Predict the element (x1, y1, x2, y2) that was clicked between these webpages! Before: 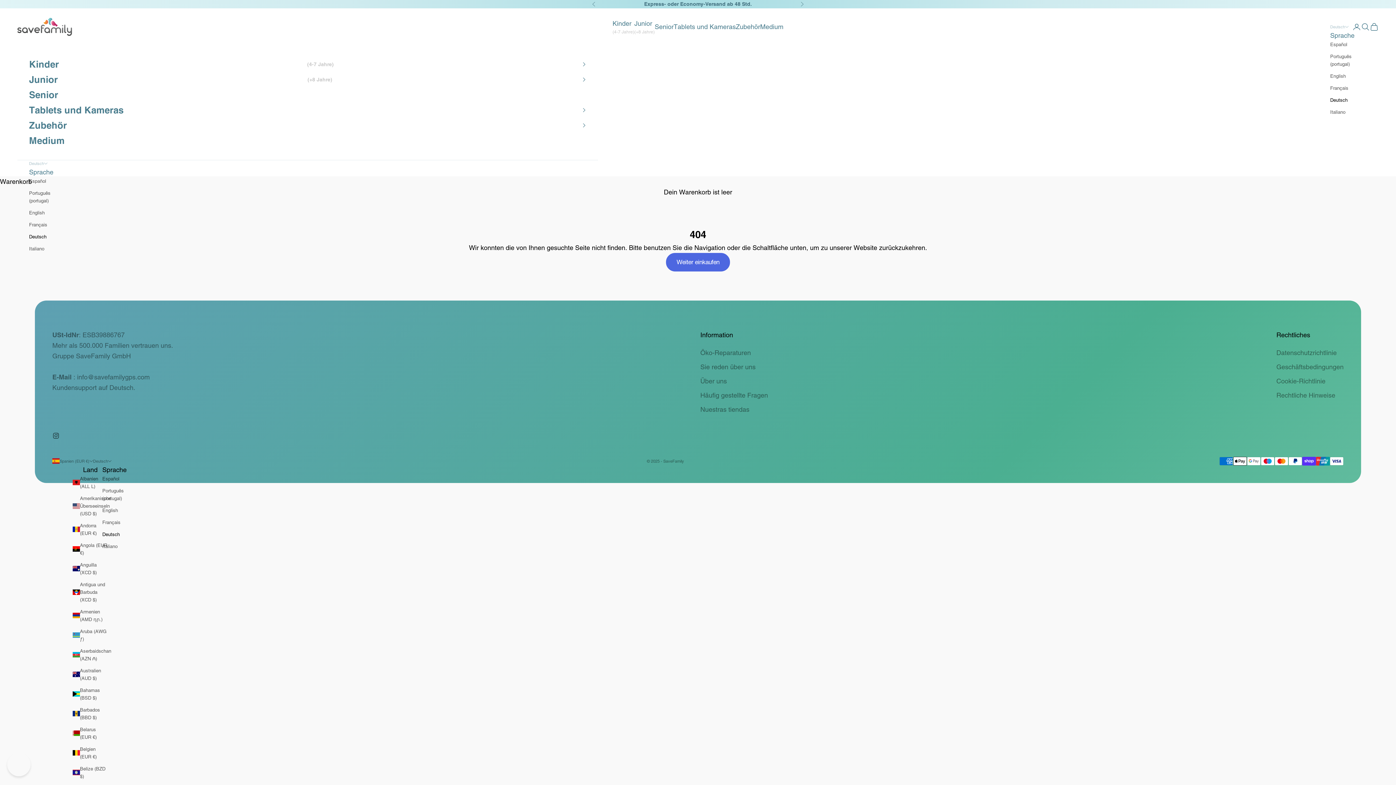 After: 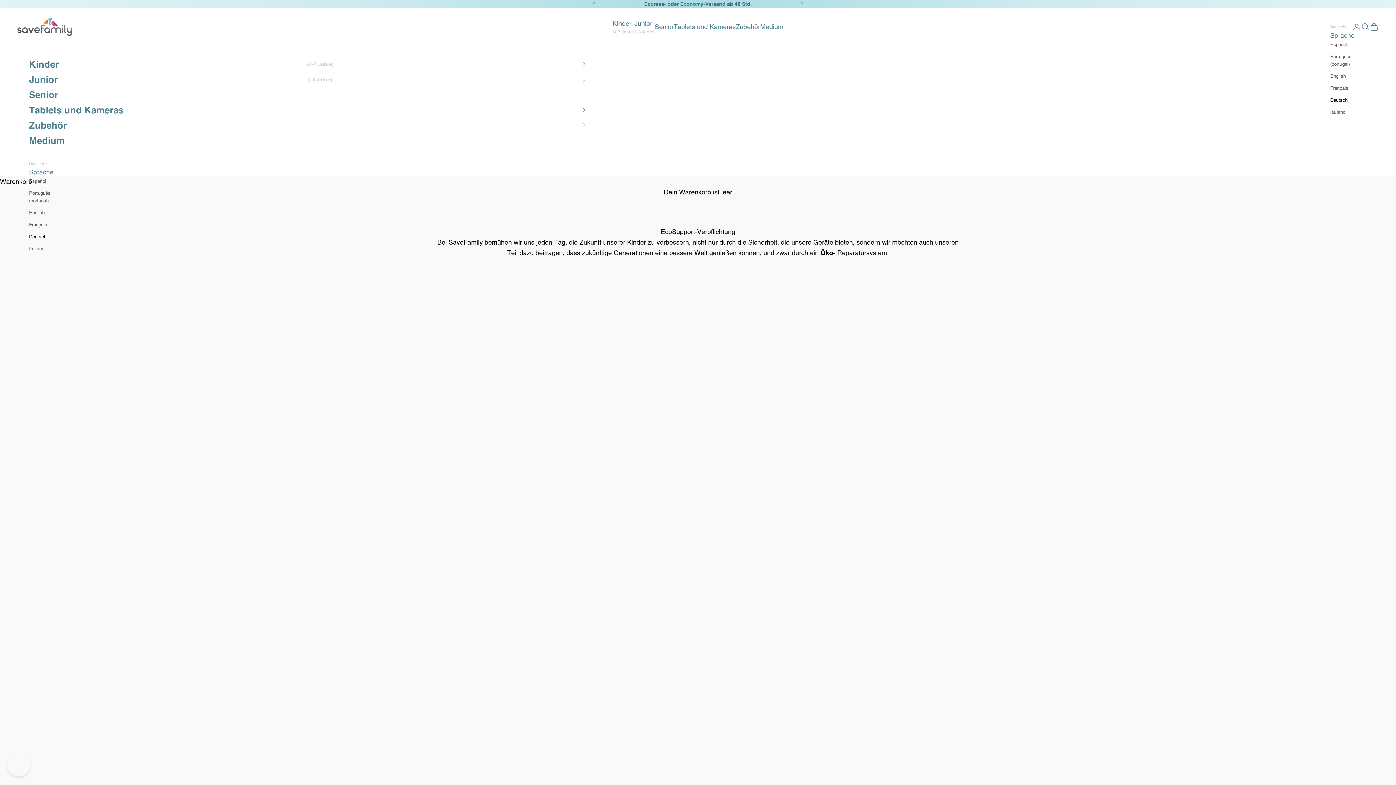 Action: label: Öko-Reparaturen bbox: (700, 348, 751, 356)